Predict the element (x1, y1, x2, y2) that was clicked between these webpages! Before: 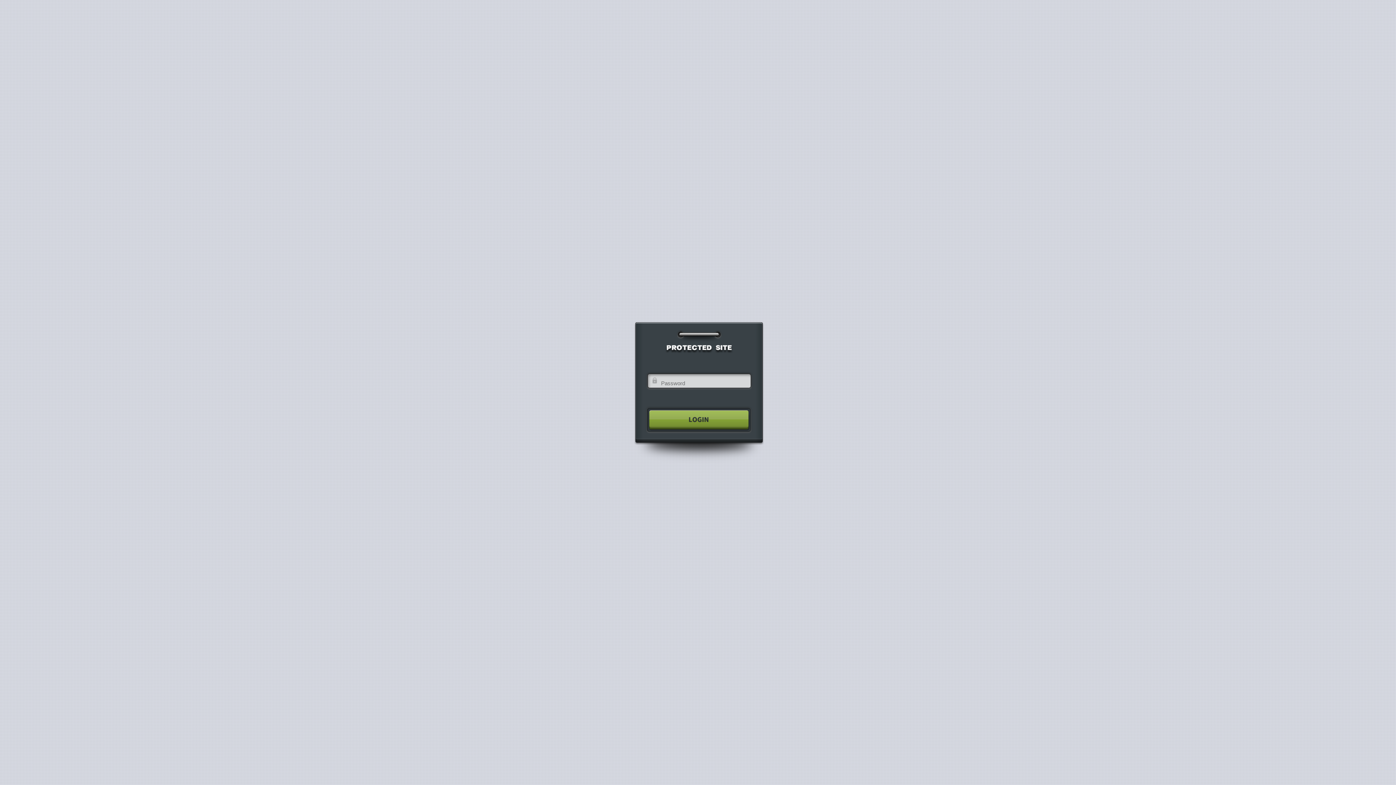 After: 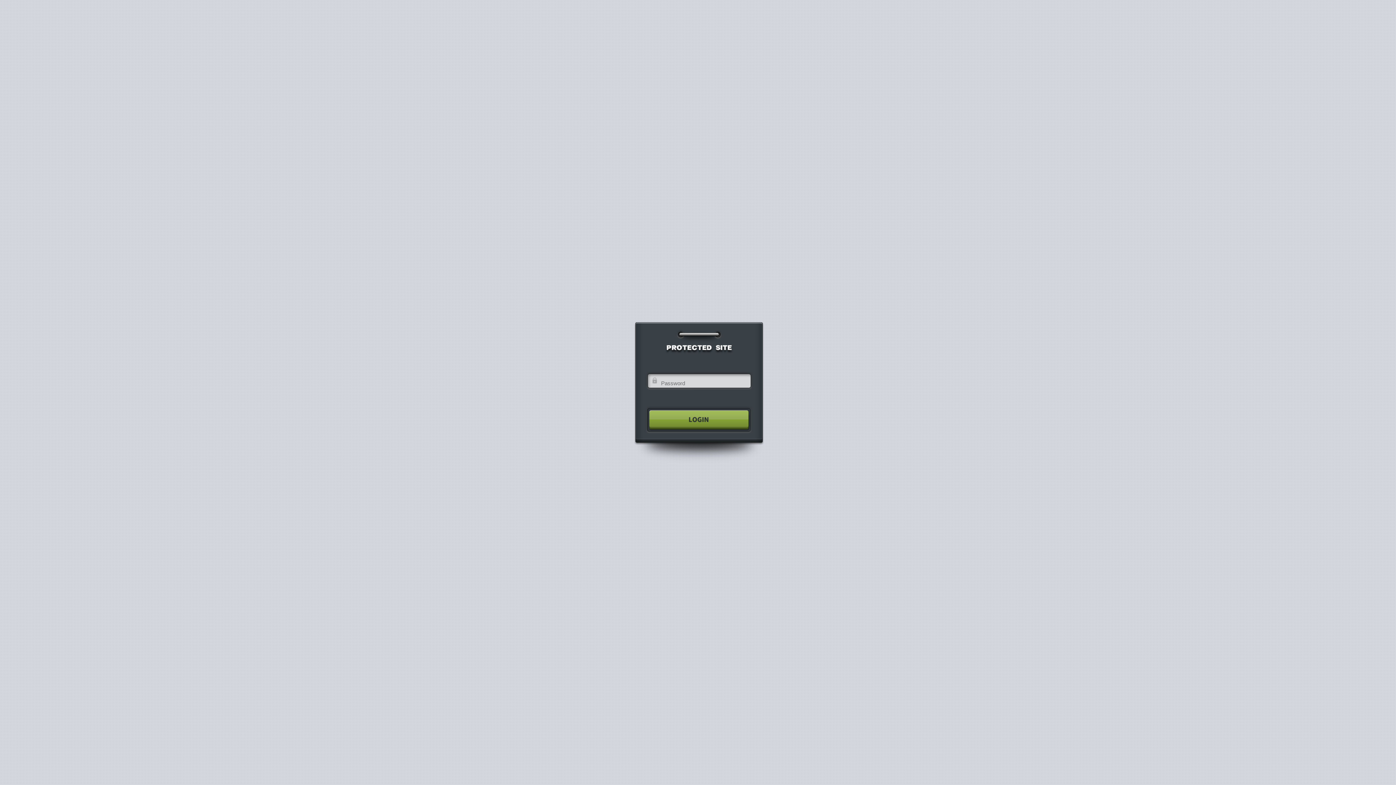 Action: bbox: (640, 404, 755, 435)